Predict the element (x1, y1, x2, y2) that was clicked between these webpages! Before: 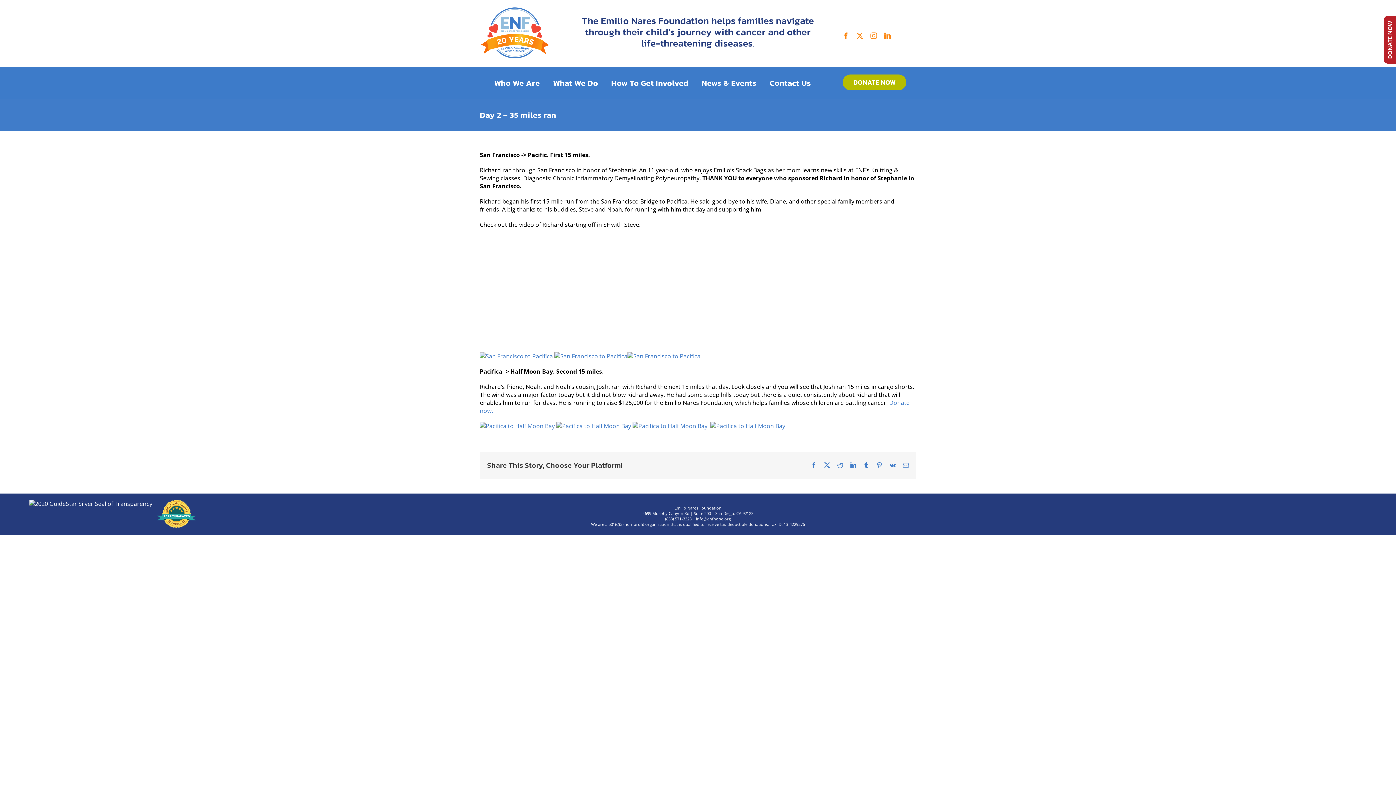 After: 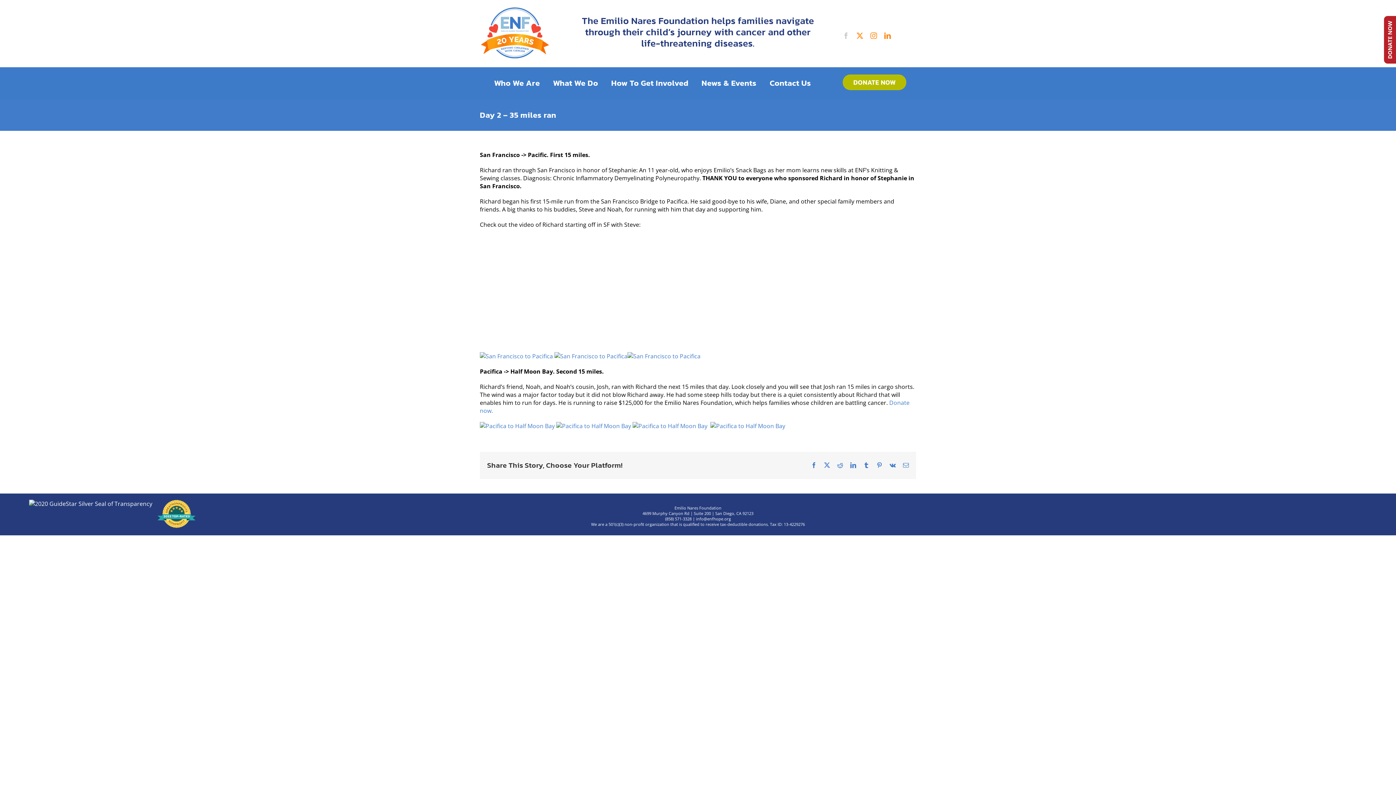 Action: label: facebook bbox: (843, 32, 849, 38)